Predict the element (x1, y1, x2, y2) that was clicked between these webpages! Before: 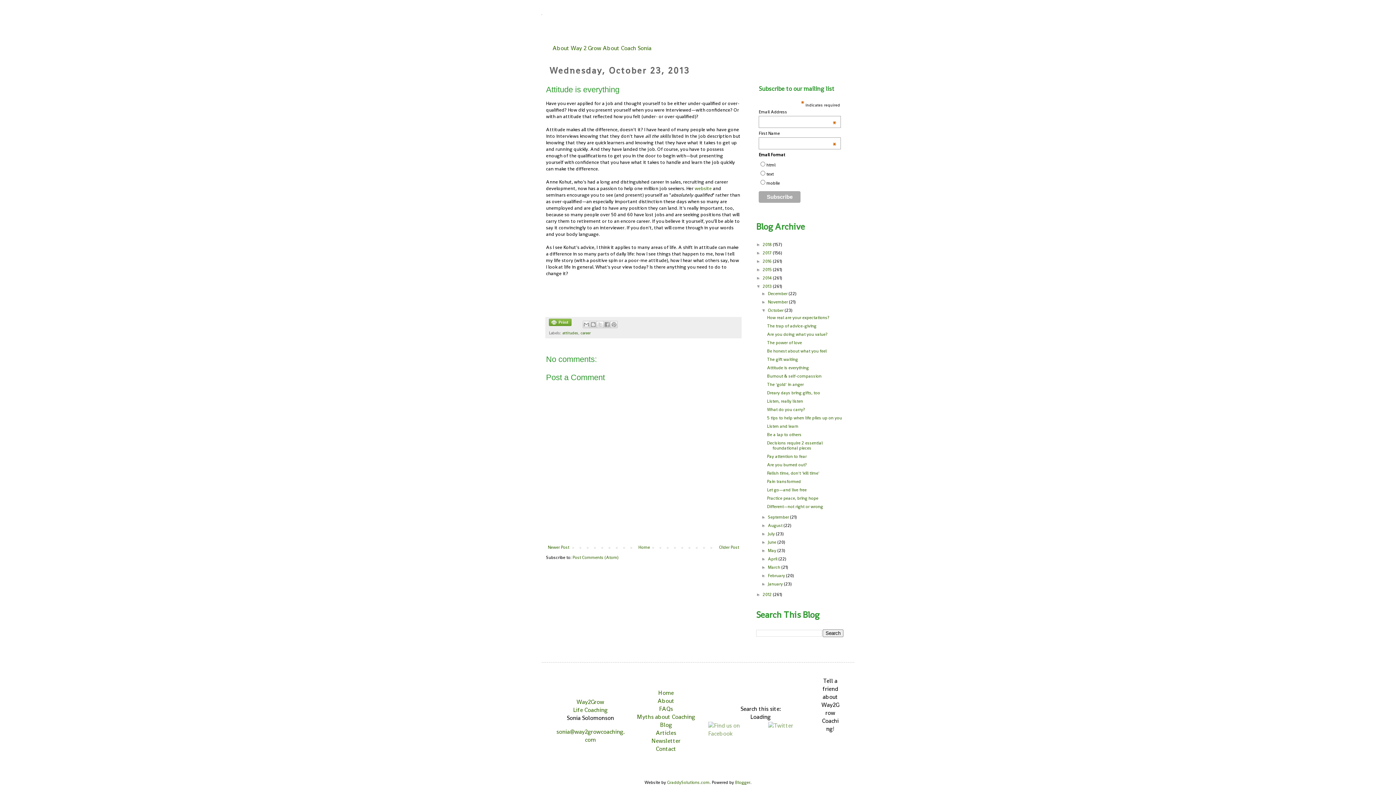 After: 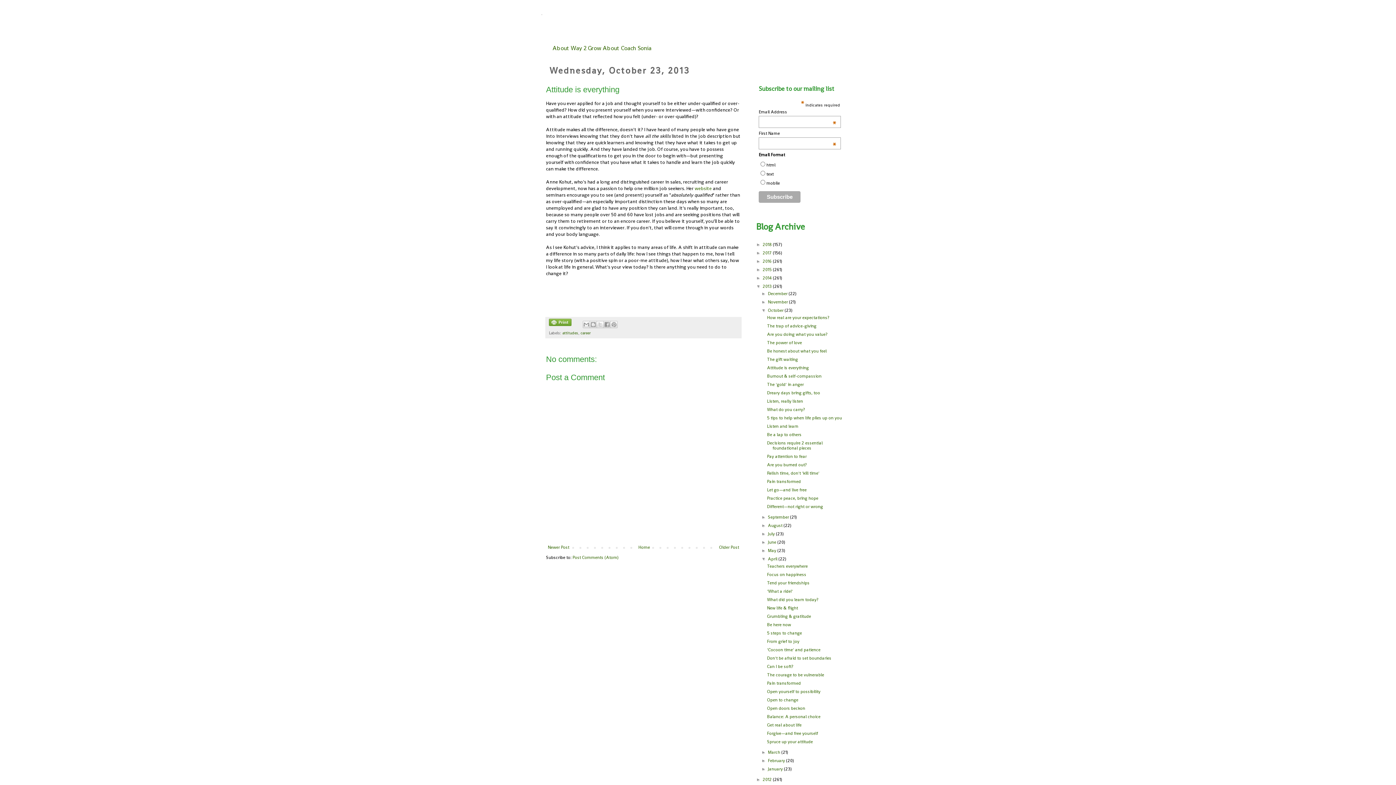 Action: label: ►   bbox: (761, 556, 768, 561)